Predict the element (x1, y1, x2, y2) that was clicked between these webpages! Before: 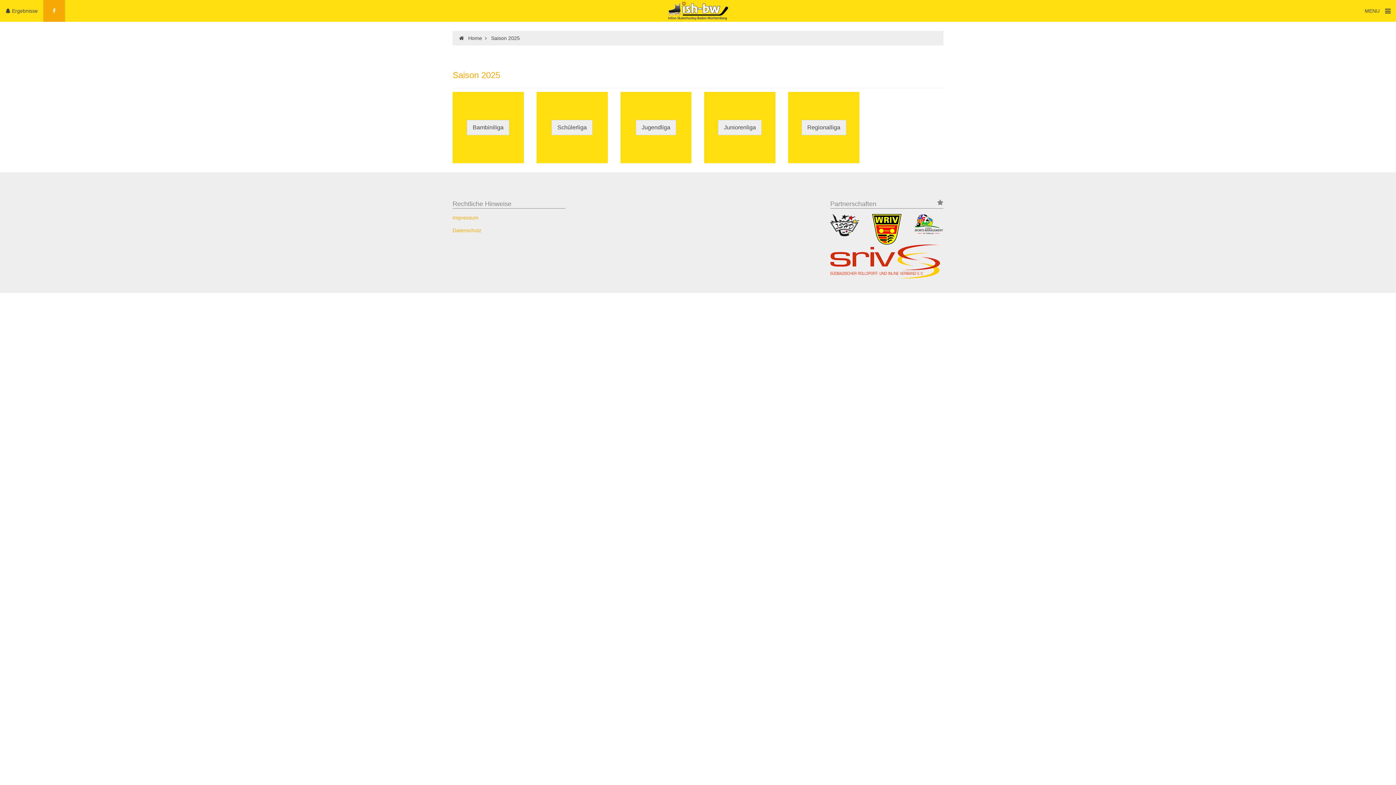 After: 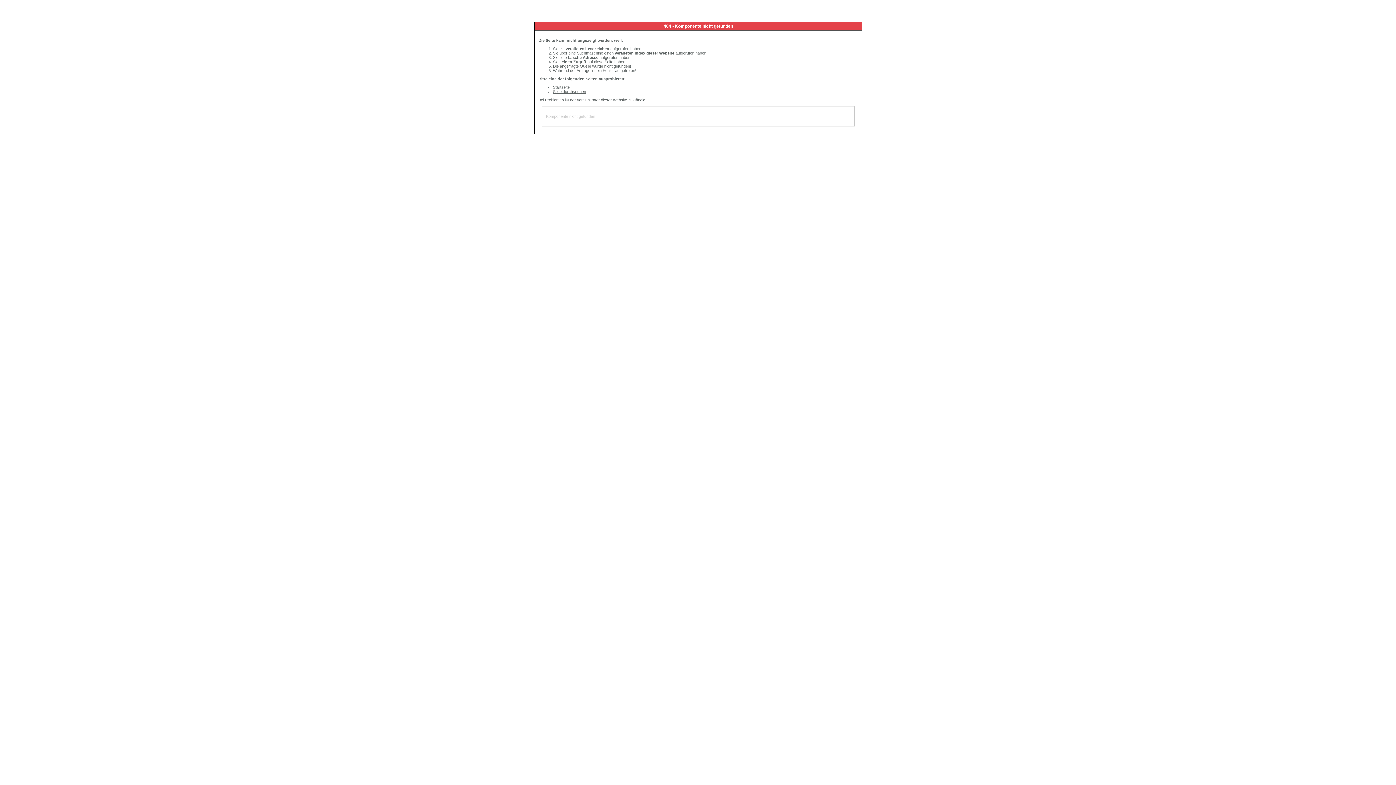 Action: label: Juniorenliga bbox: (718, 124, 761, 130)